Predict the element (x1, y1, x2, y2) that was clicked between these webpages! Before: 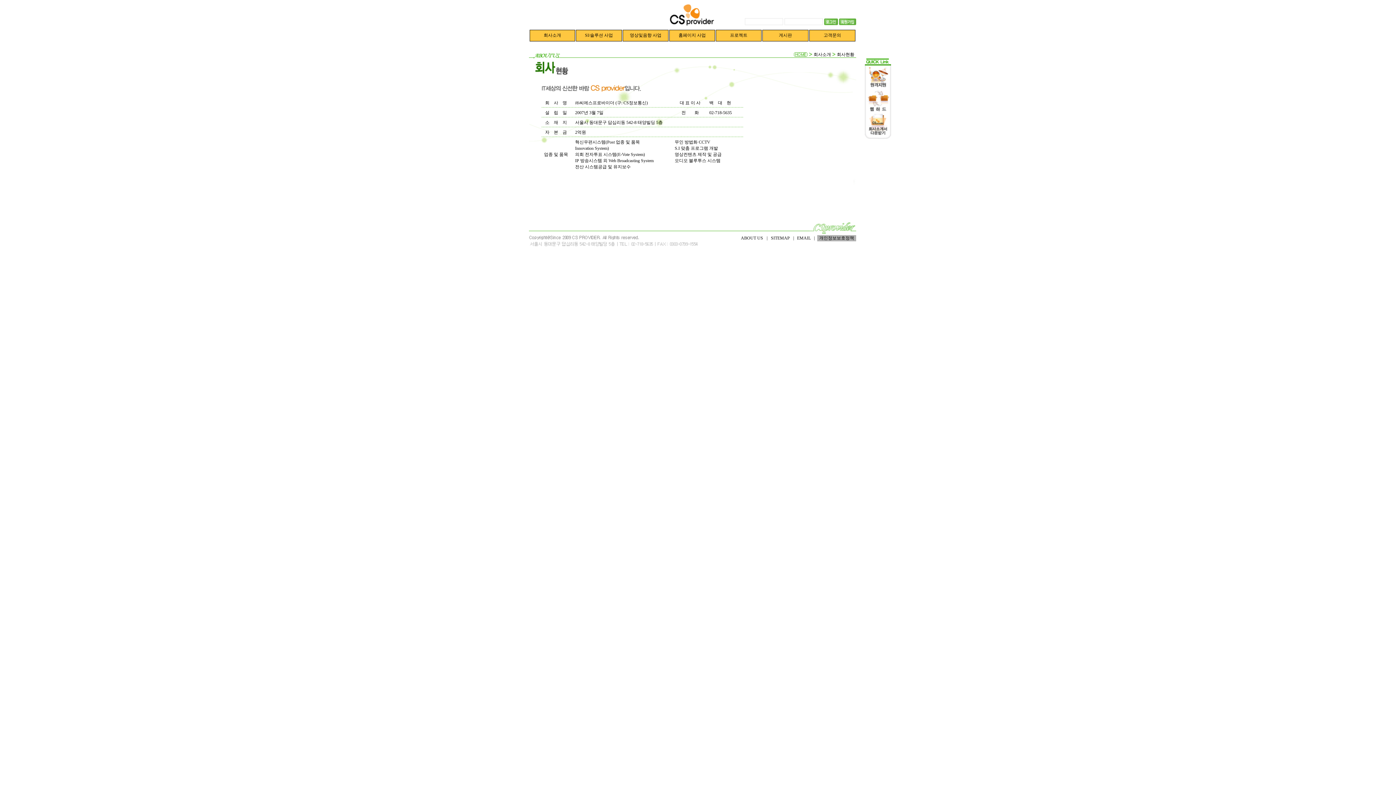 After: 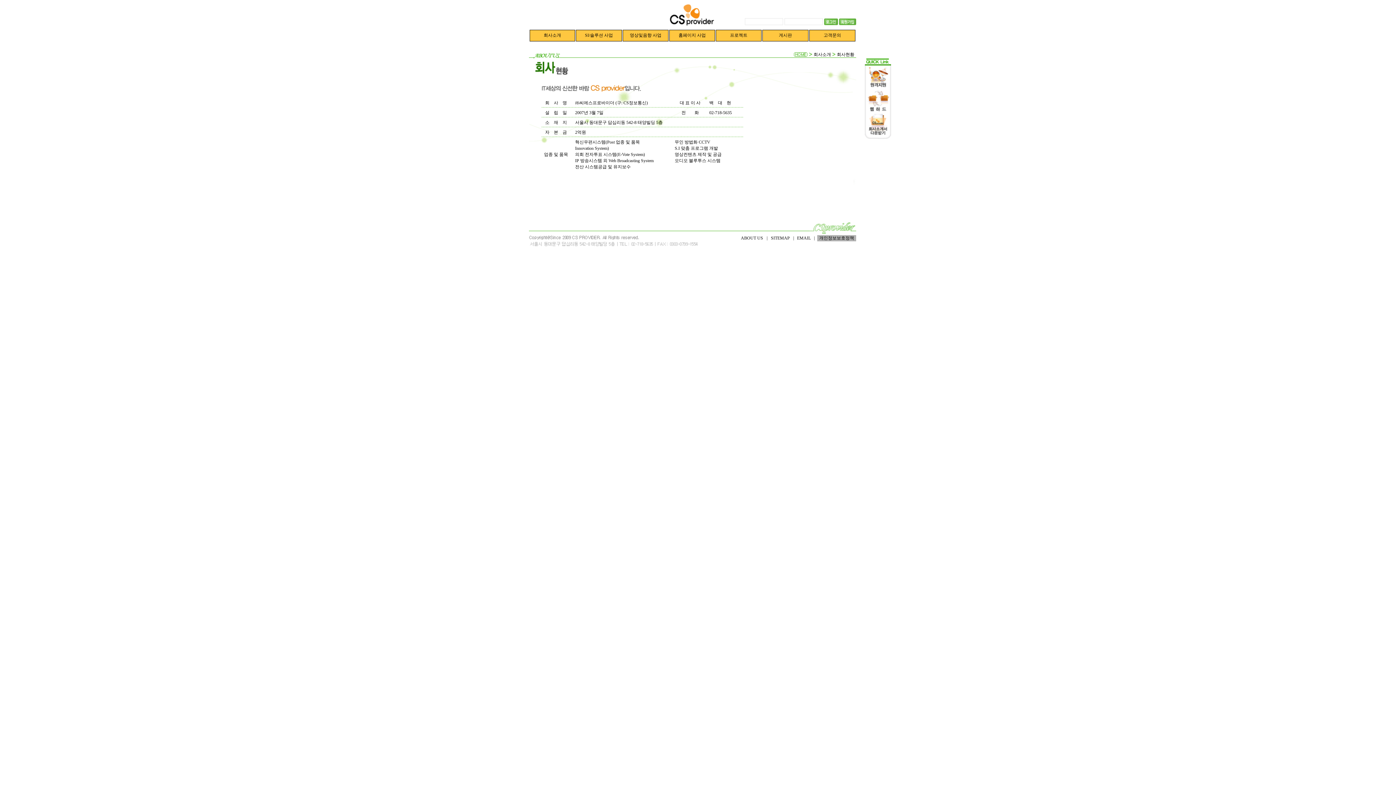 Action: label: ABOUT US bbox: (741, 235, 763, 240)